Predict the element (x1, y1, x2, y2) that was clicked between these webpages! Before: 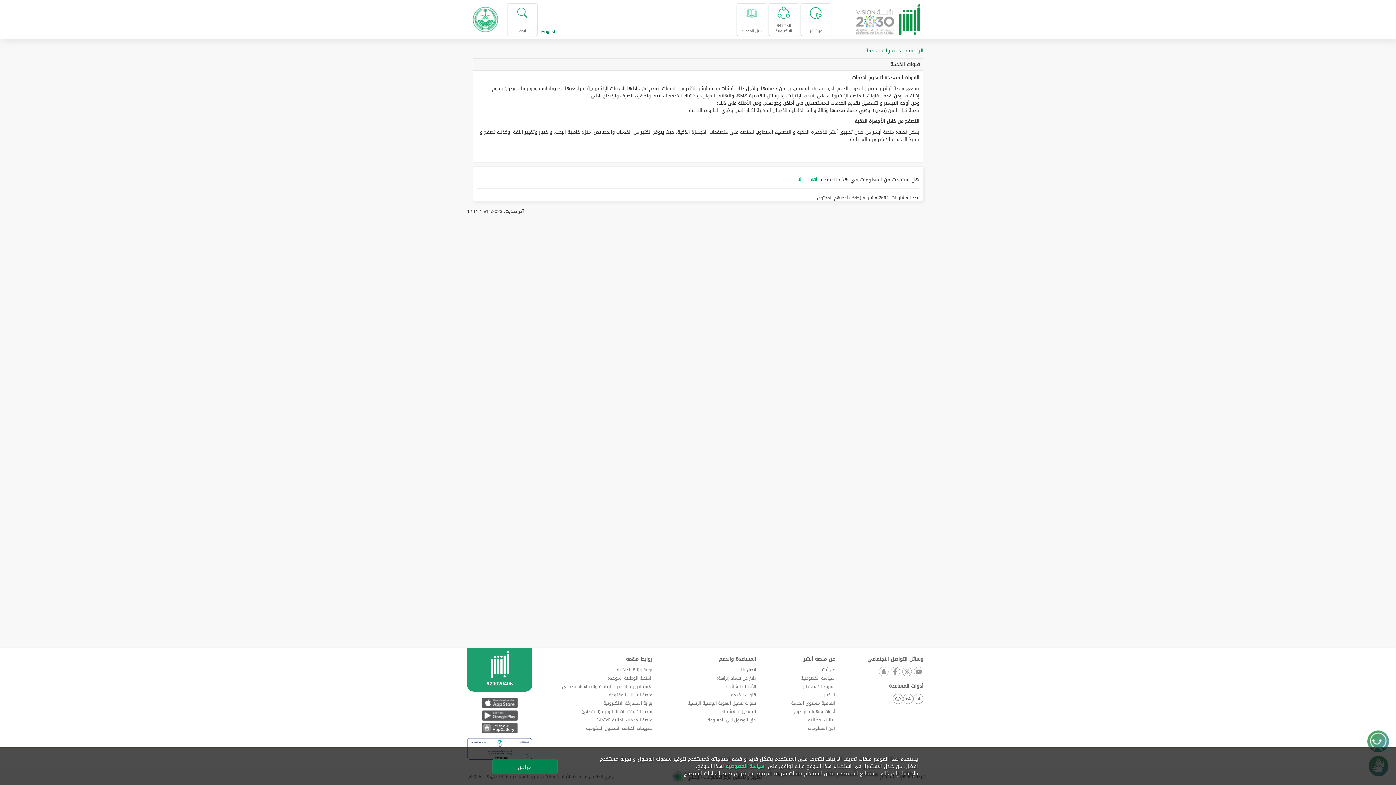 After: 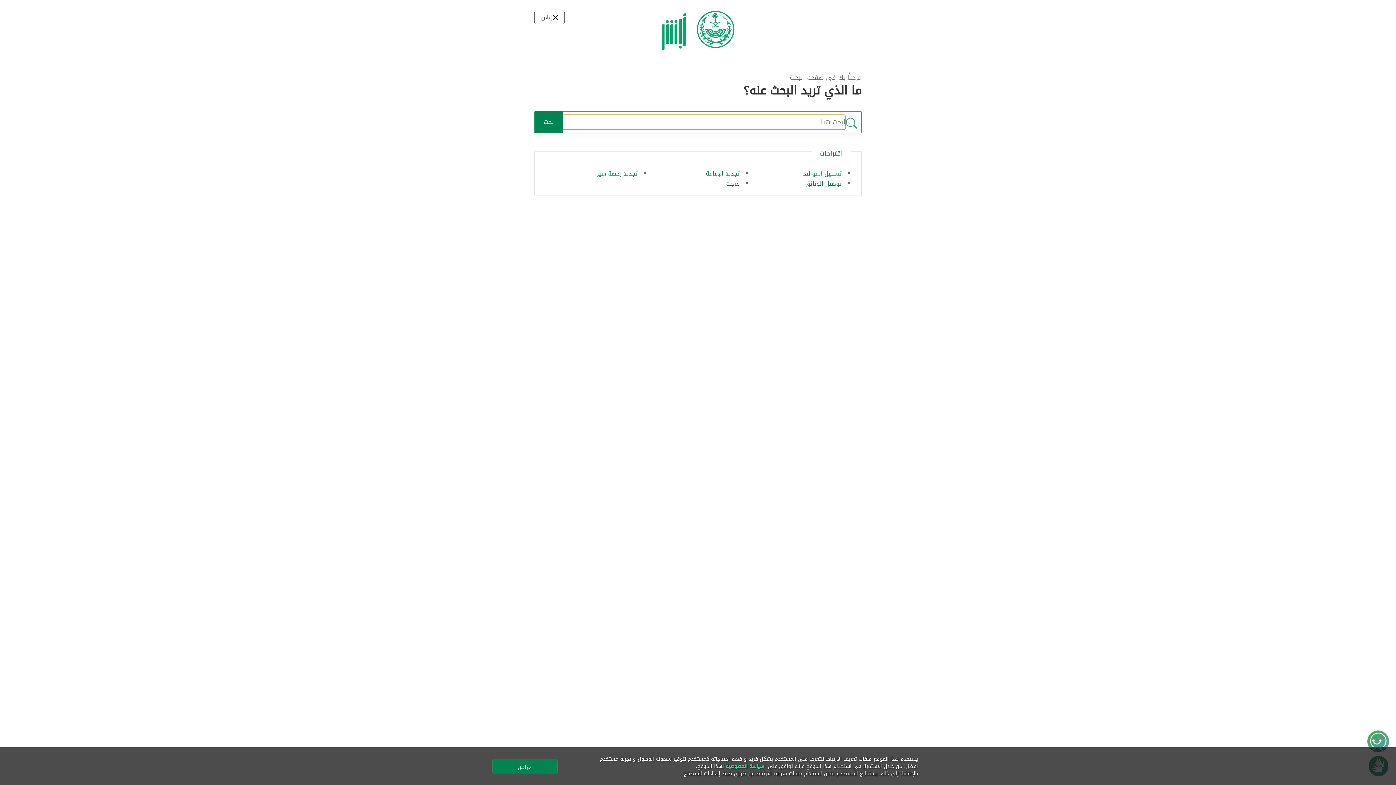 Action: bbox: (507, 3, 537, 36) label: ابحث